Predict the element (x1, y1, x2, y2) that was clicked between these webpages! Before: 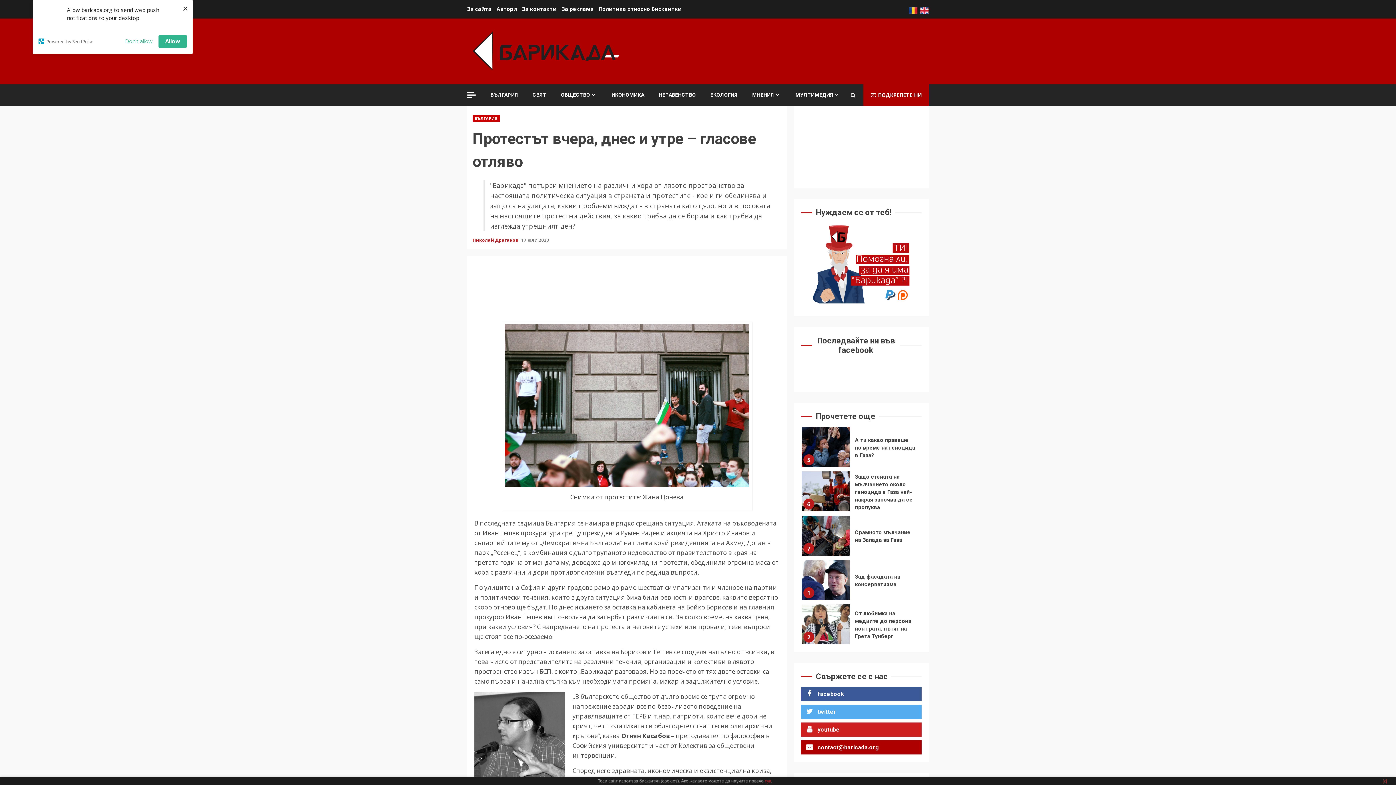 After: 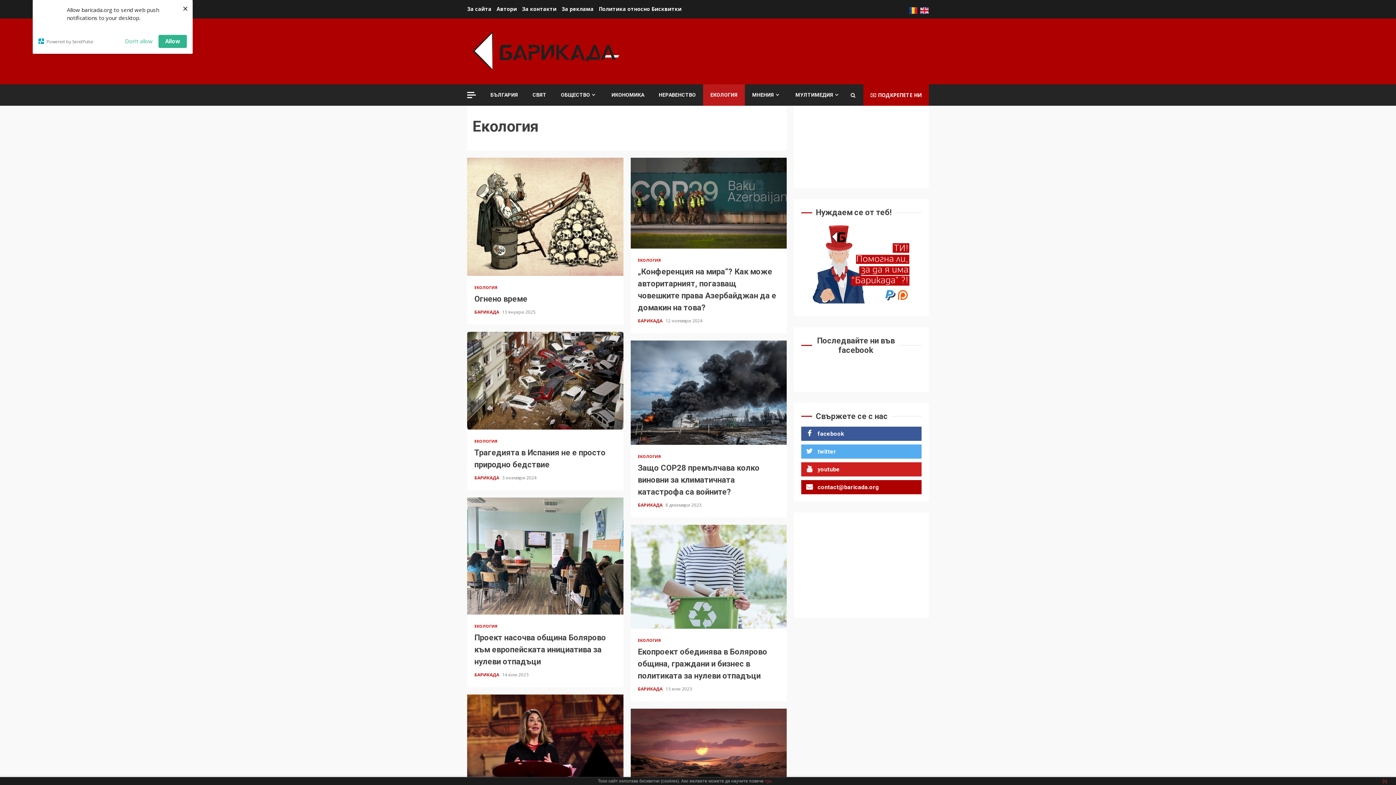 Action: label: ЕКОЛОГИЯ bbox: (710, 91, 737, 98)